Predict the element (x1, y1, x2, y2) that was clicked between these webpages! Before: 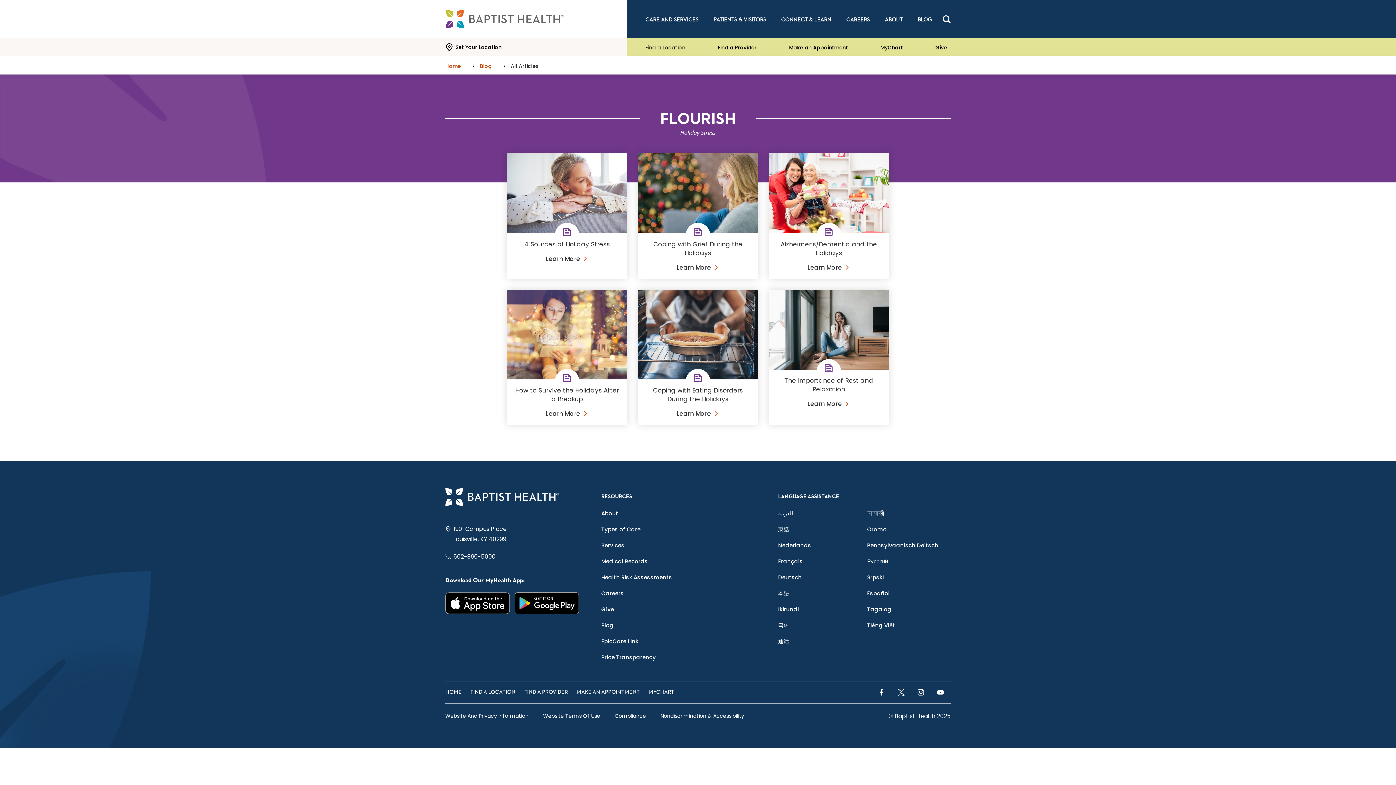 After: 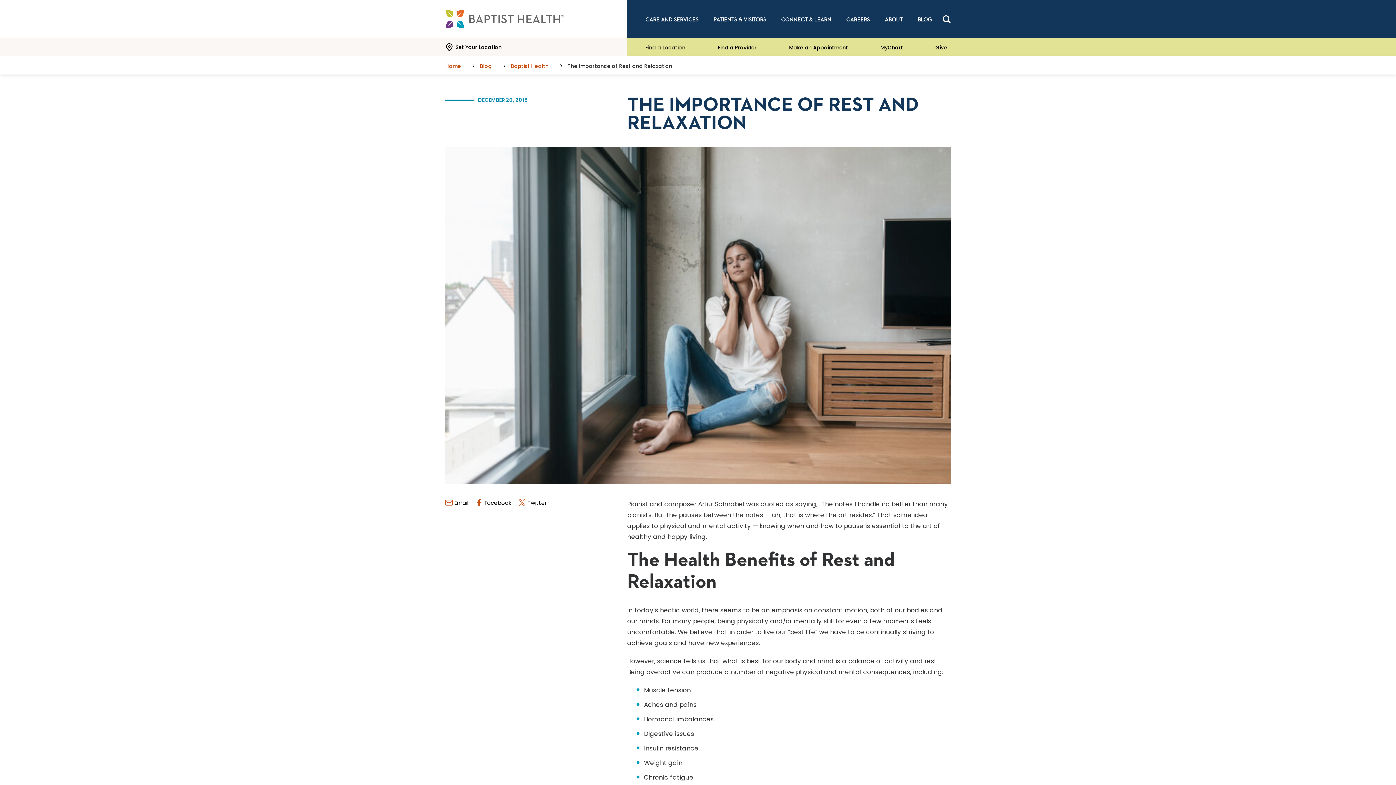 Action: bbox: (769, 325, 889, 415) label: The Importance of Rest and Relaxation

Learn More